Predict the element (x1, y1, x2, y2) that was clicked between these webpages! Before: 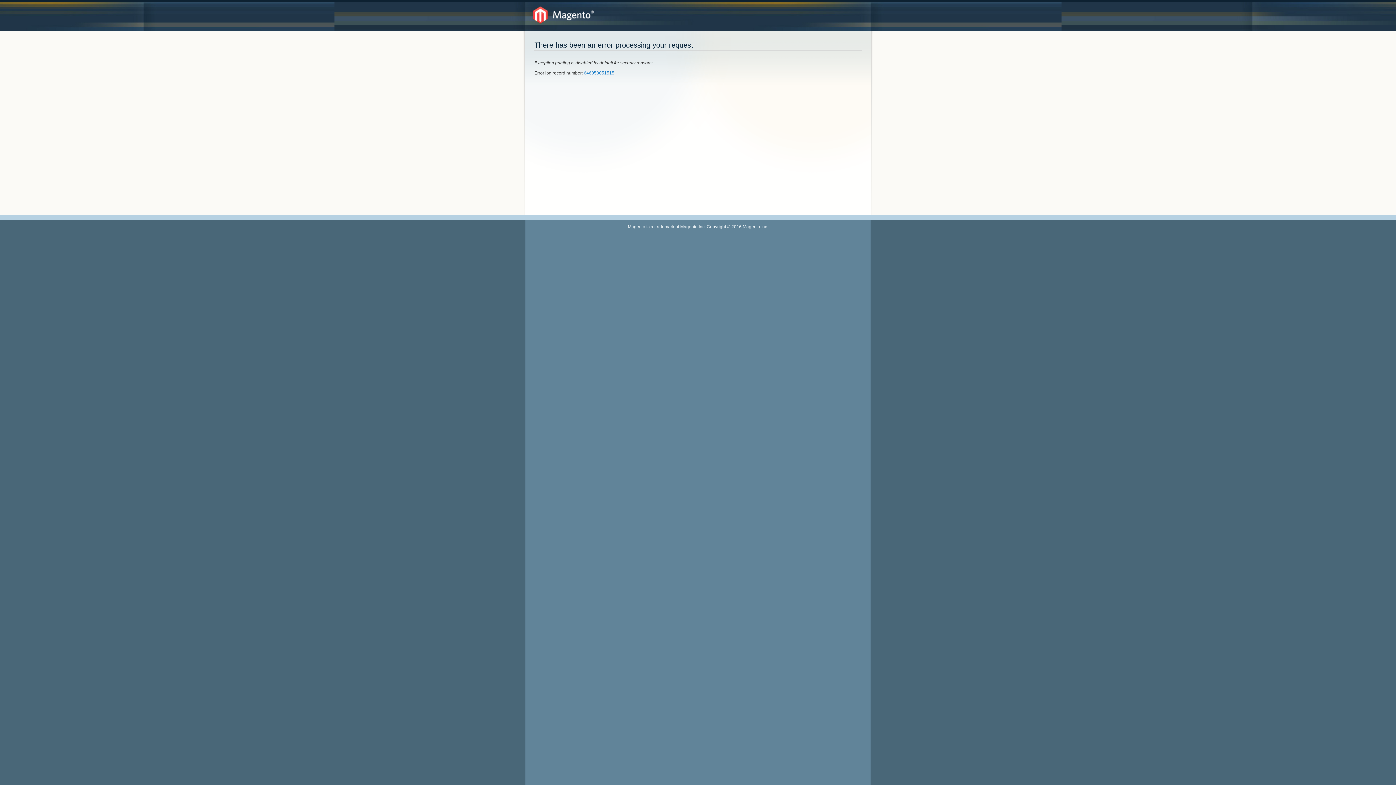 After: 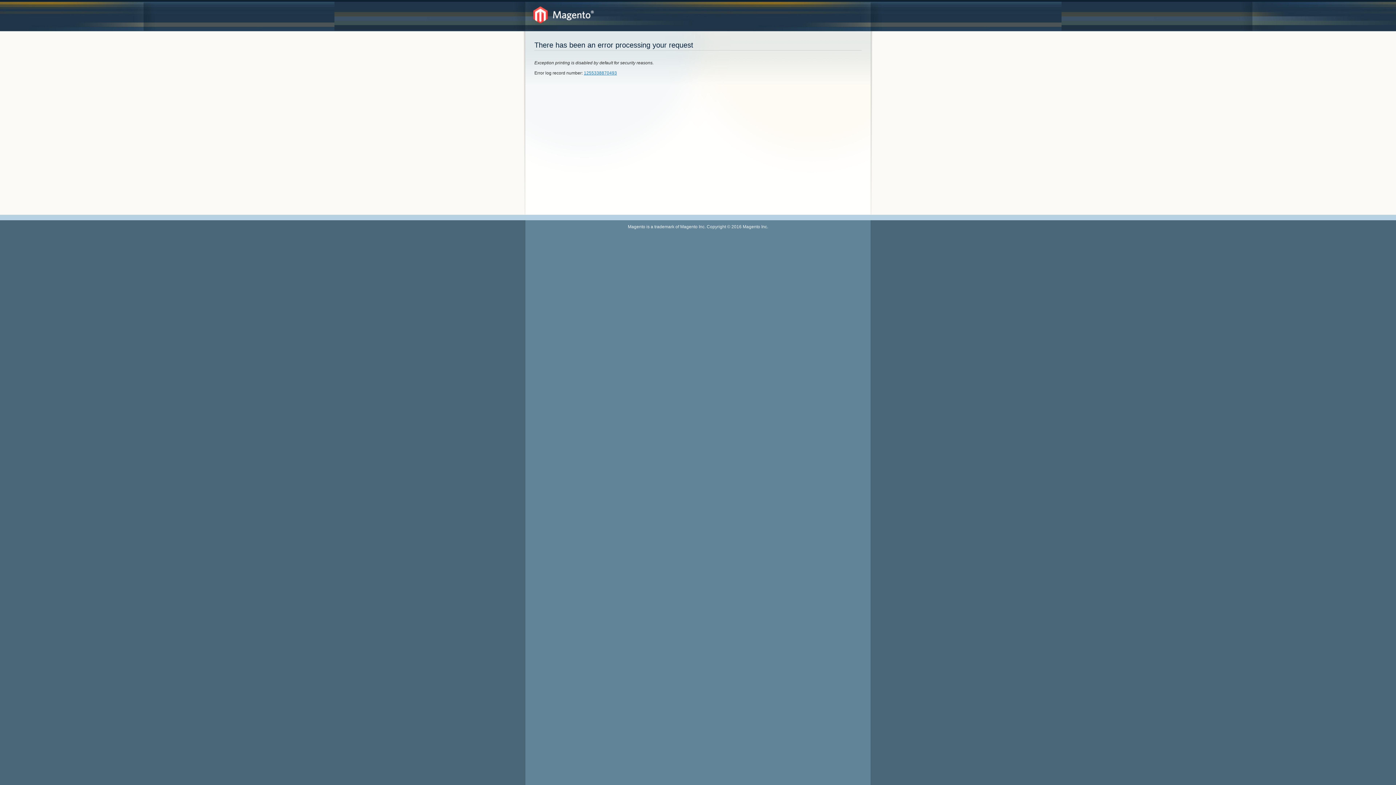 Action: bbox: (533, 6, 594, 23)